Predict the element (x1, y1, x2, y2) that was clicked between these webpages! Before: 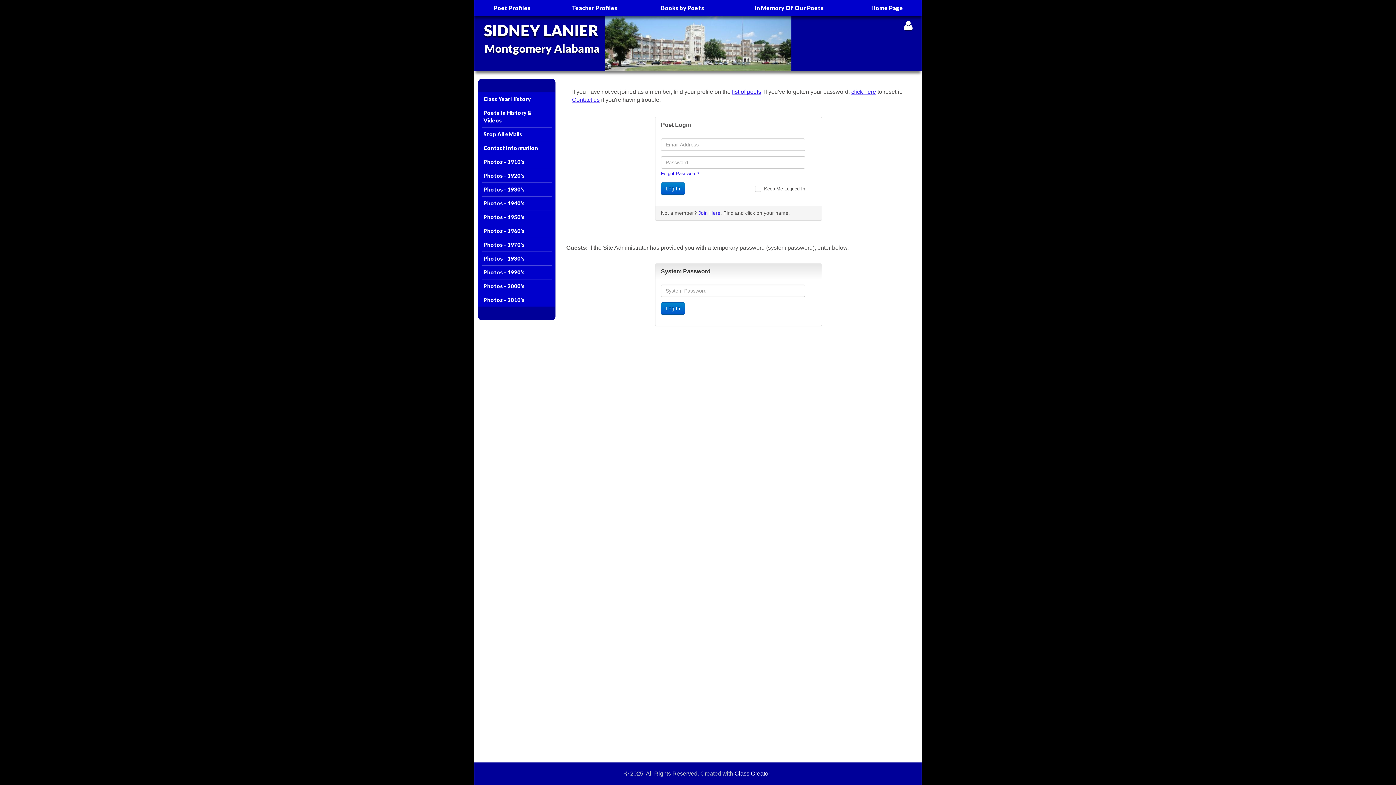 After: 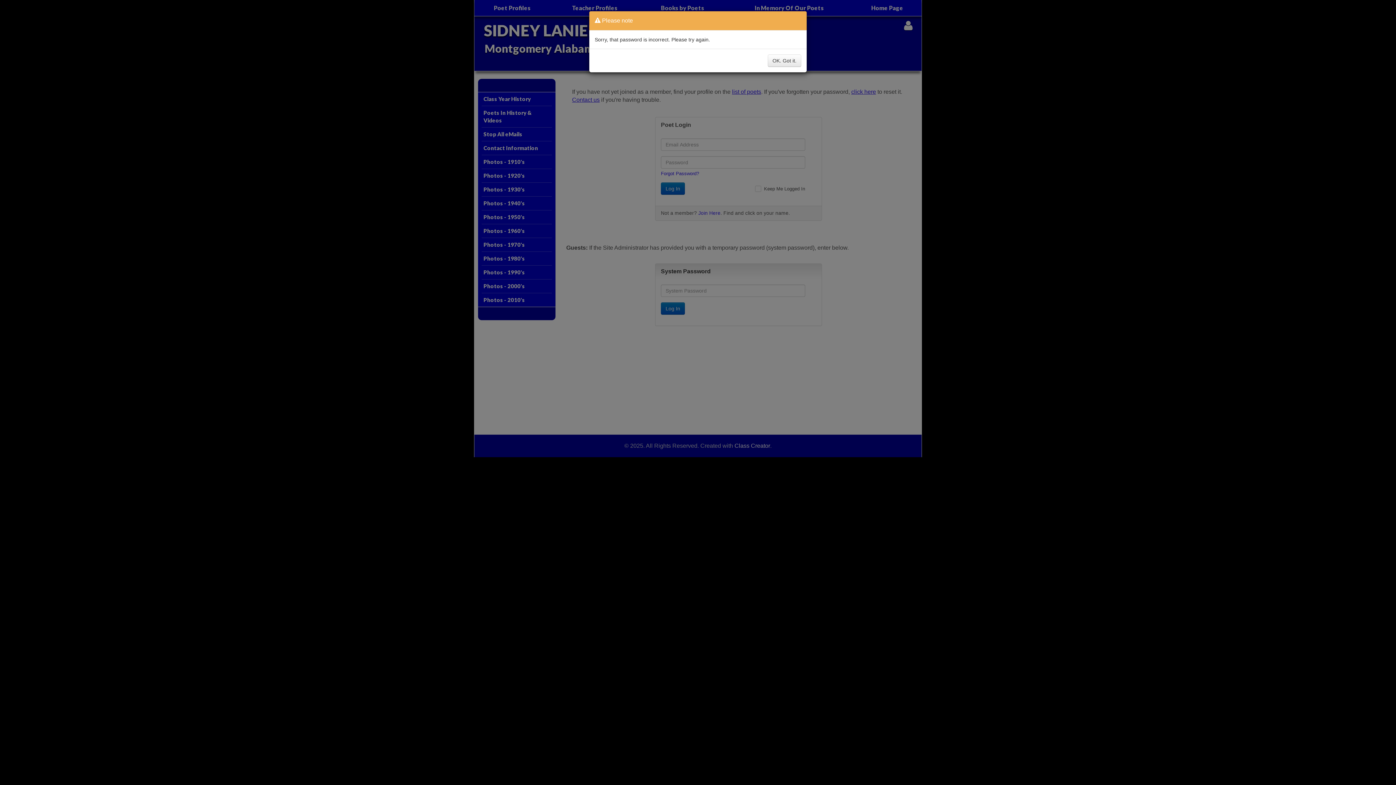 Action: bbox: (661, 302, 685, 314) label: Log In